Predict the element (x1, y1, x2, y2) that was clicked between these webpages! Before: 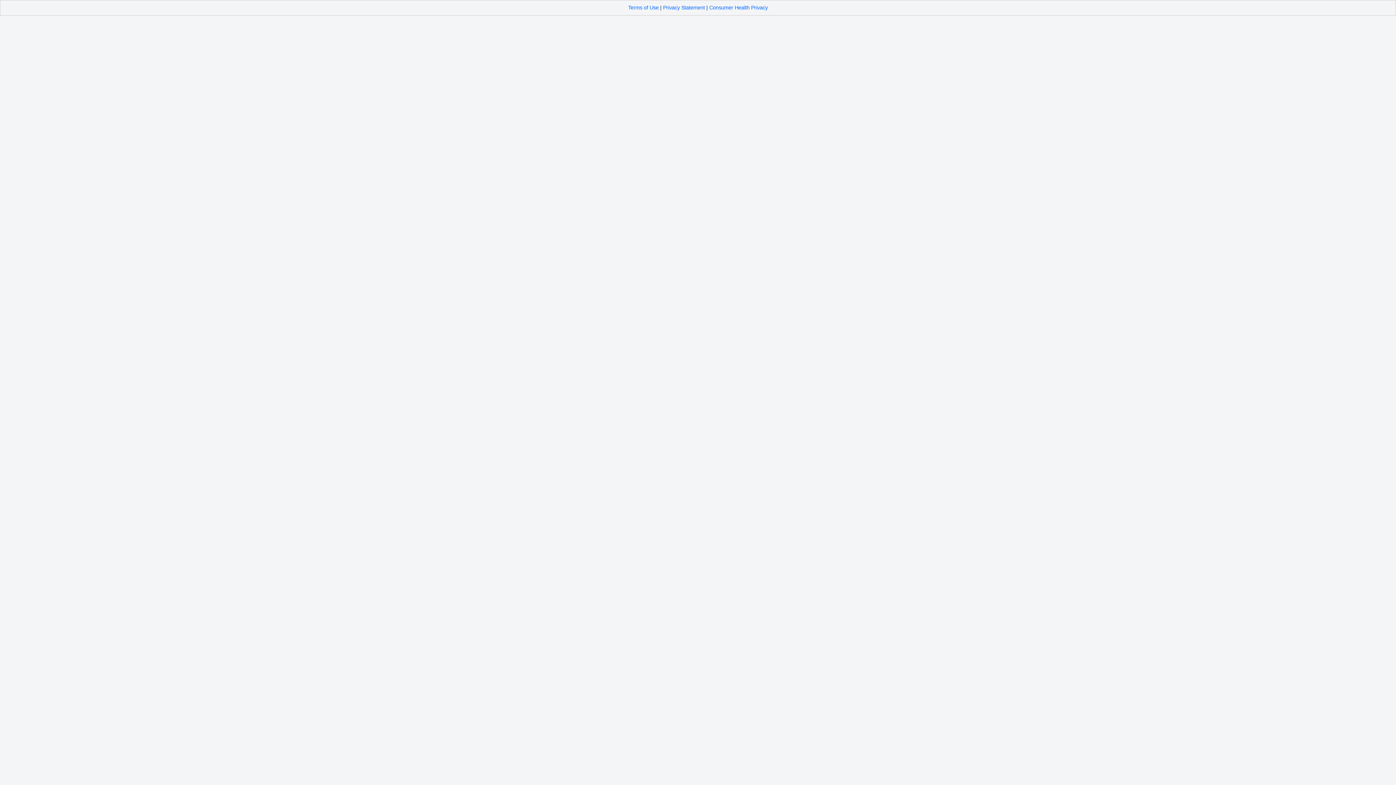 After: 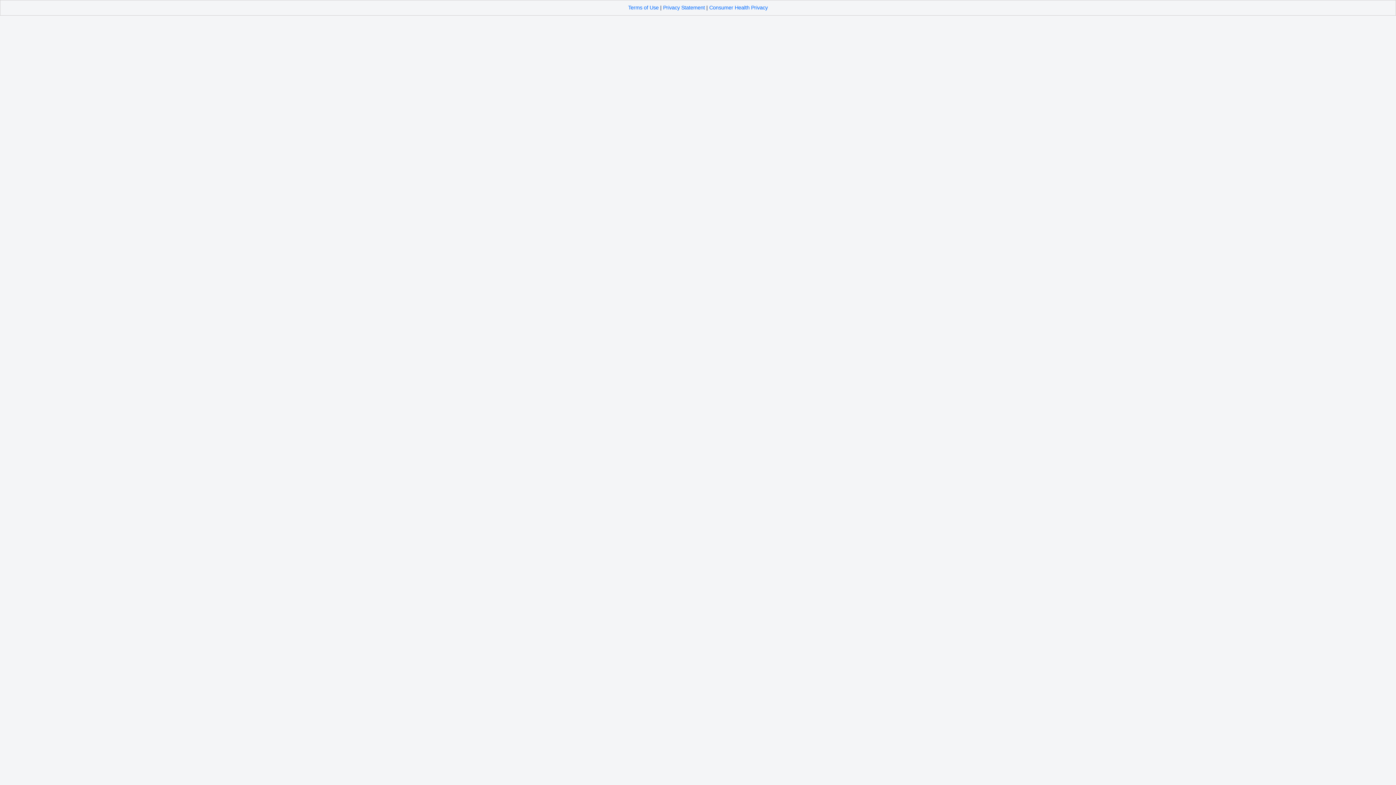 Action: bbox: (663, 4, 705, 10) label: Privacy Statement